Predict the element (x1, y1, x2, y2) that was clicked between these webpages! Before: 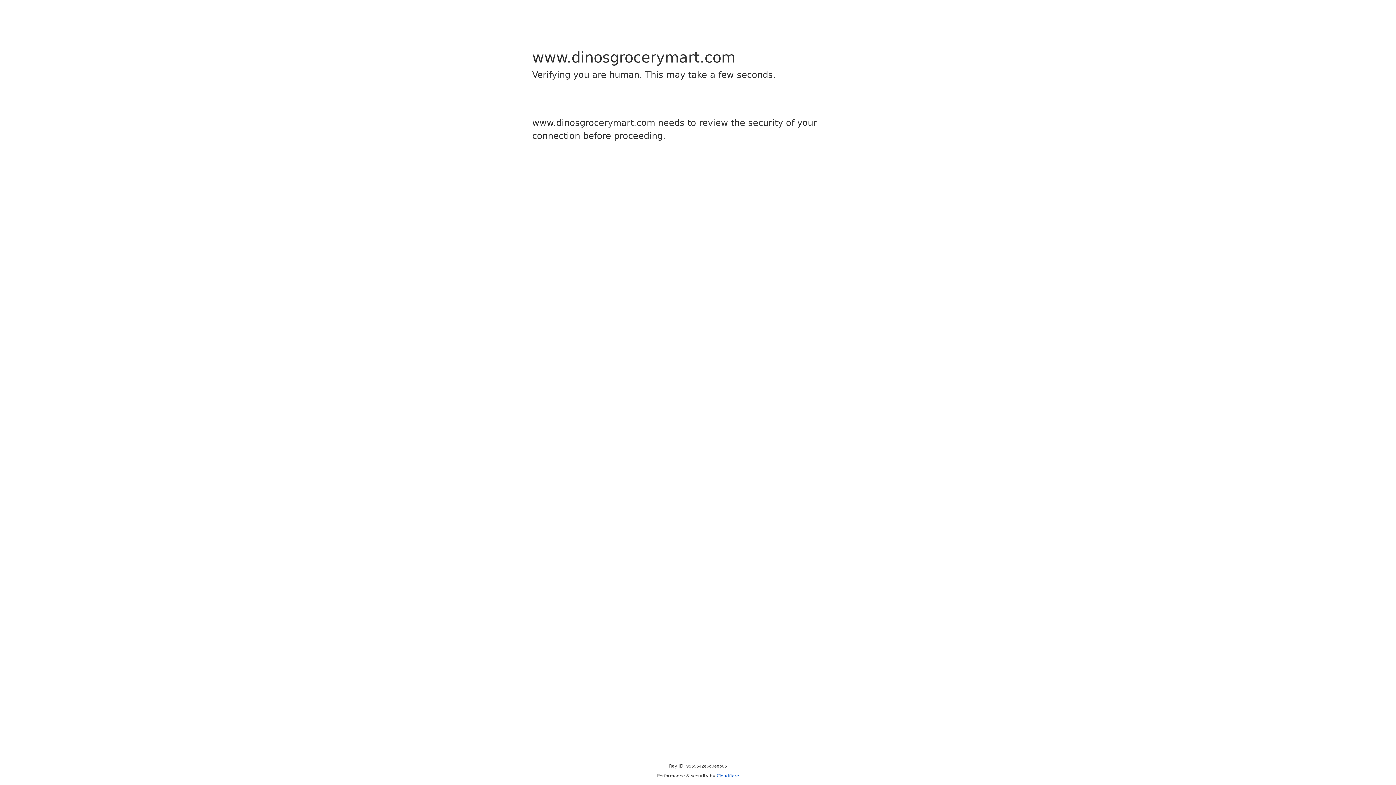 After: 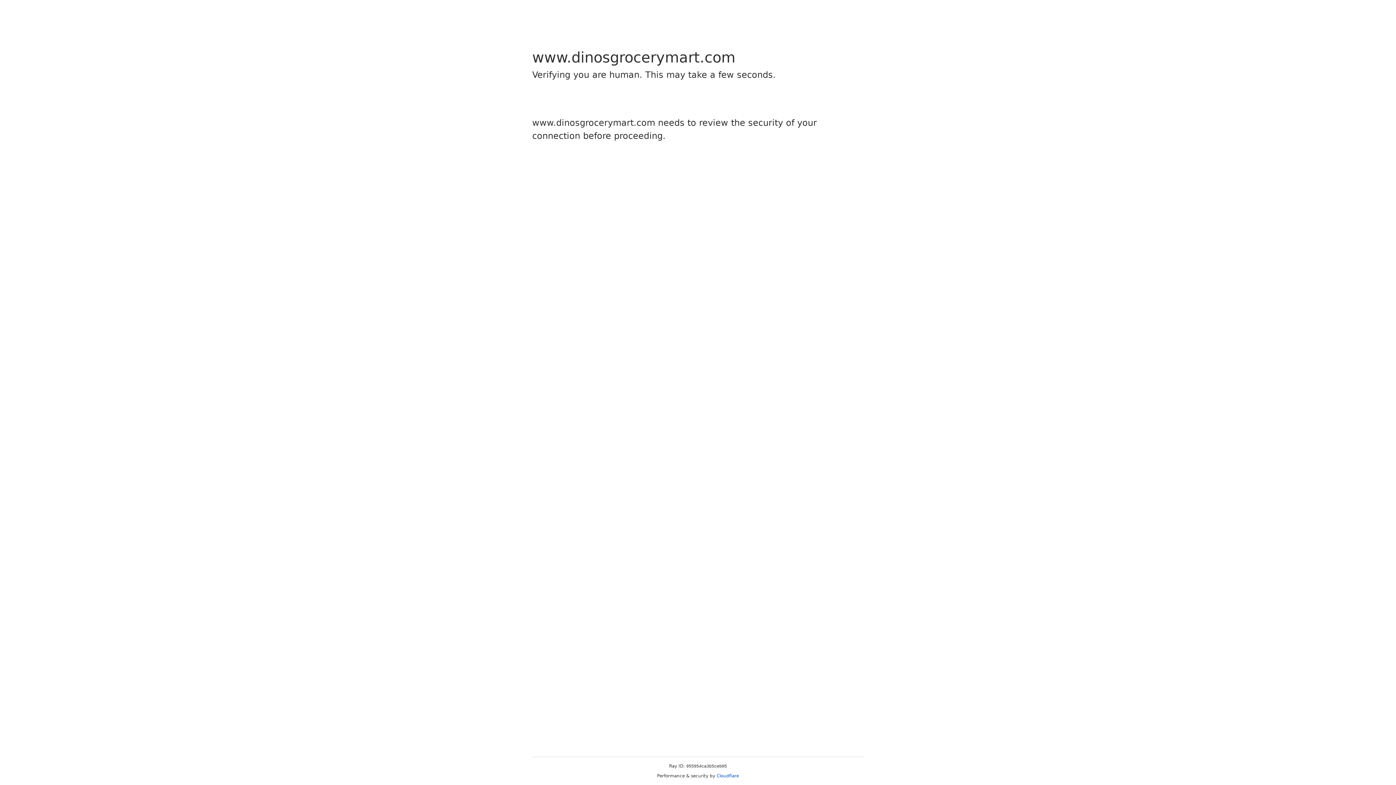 Action: bbox: (716, 773, 739, 778) label: Cloudflare